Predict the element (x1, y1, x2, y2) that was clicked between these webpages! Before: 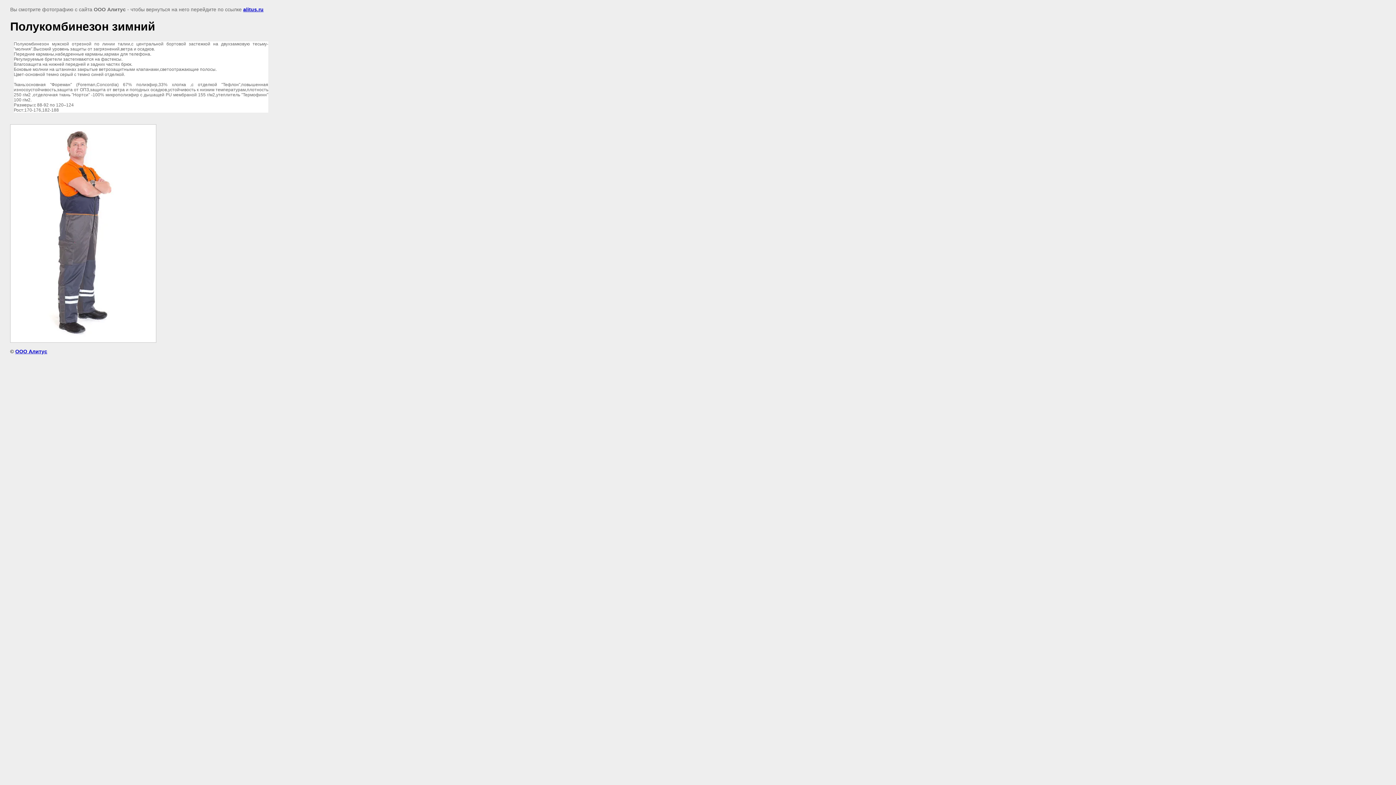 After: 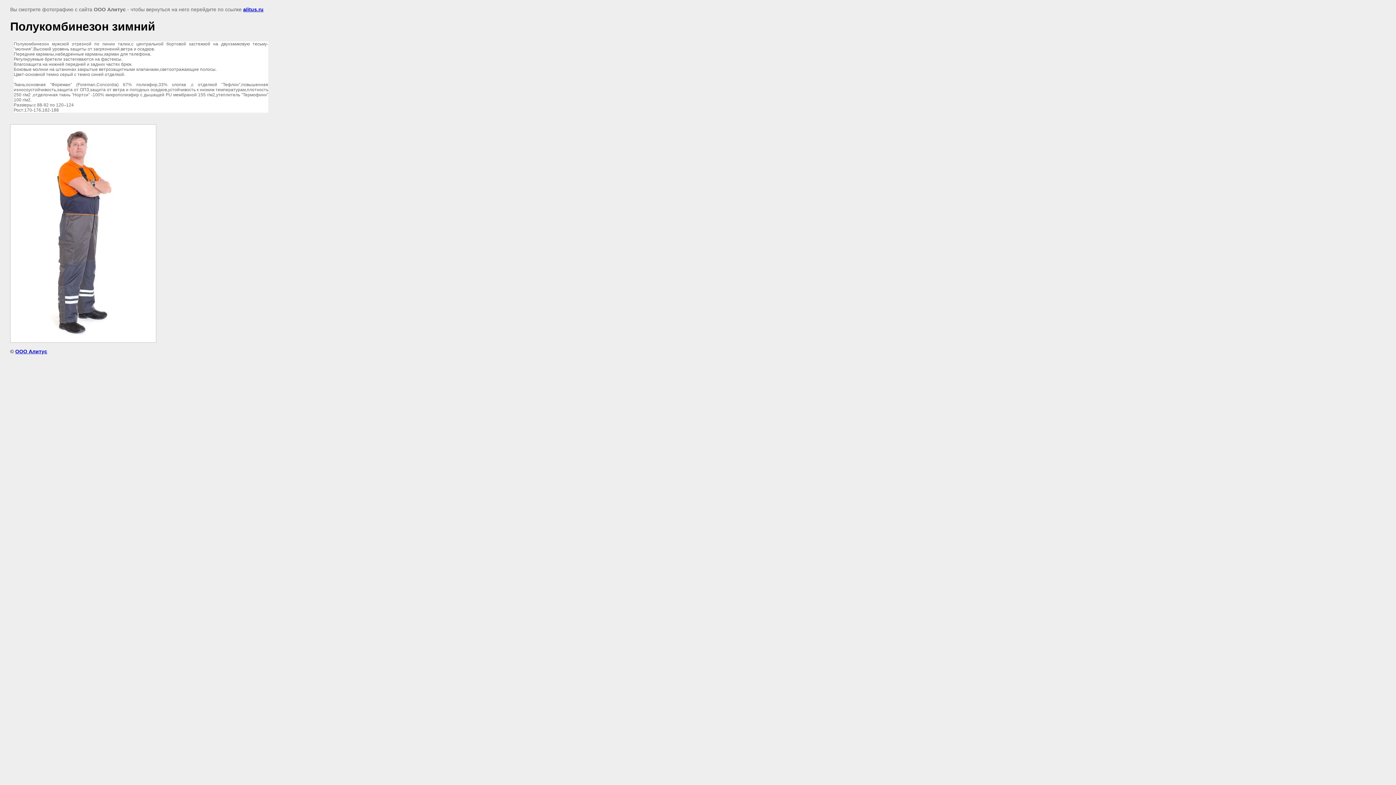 Action: label: alitus.ru bbox: (243, 6, 263, 12)